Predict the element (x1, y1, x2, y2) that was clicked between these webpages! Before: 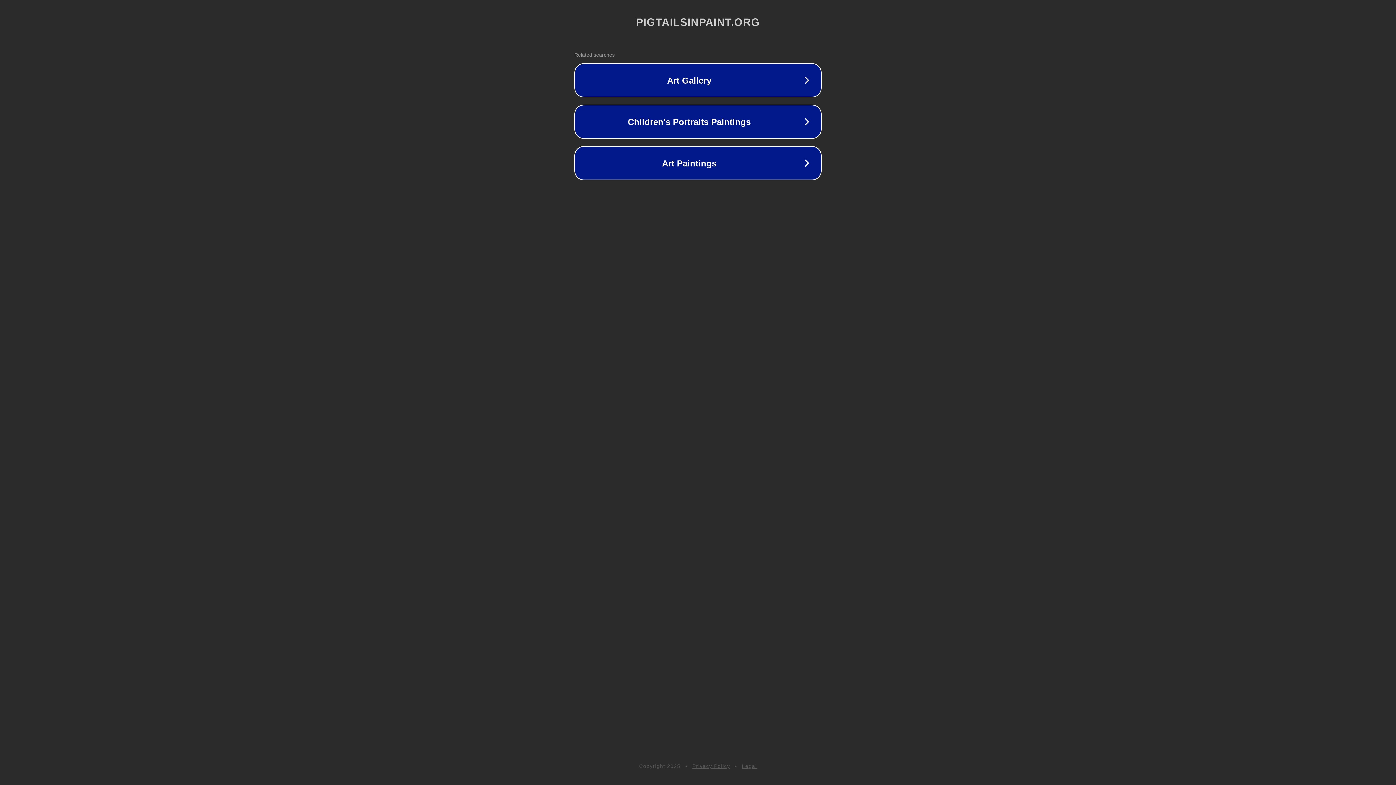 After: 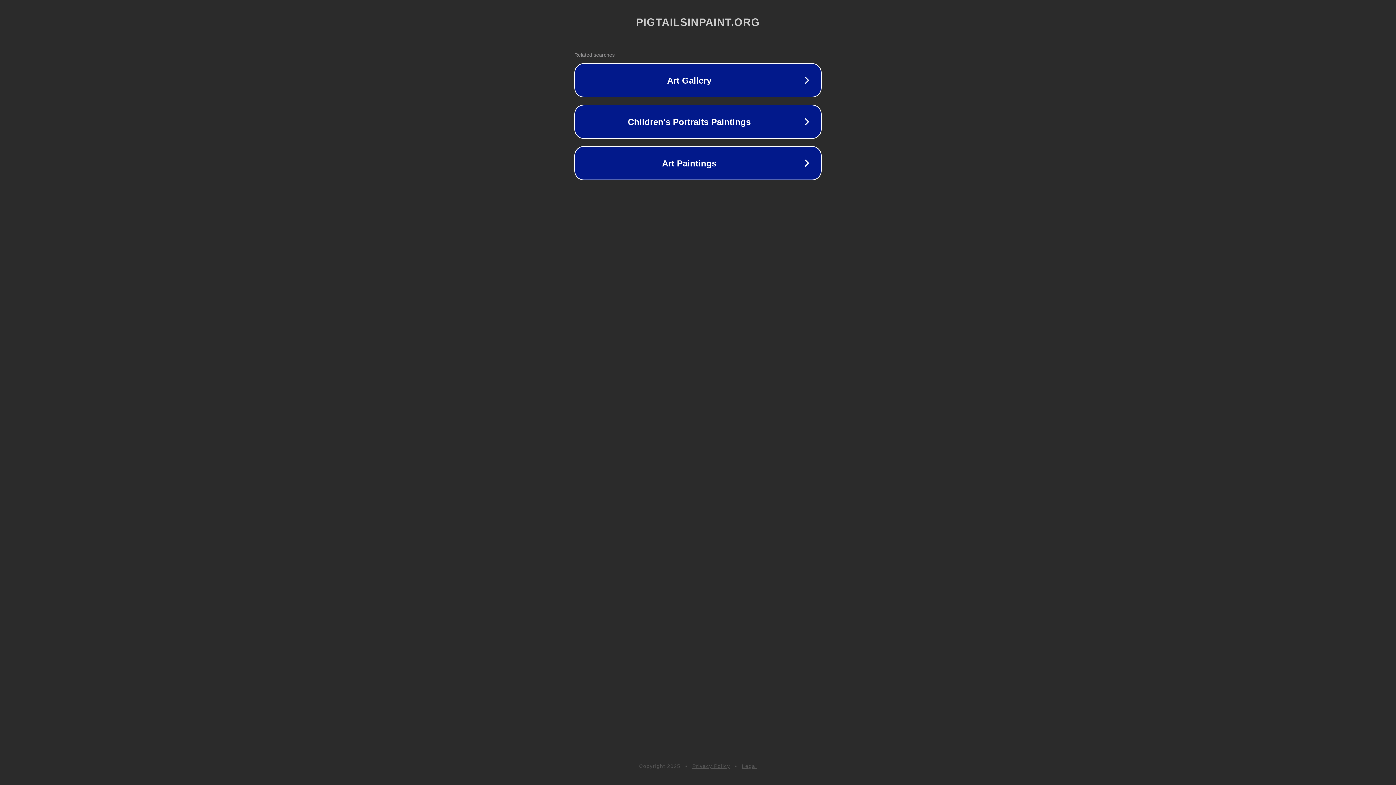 Action: bbox: (742, 763, 757, 769) label: Legal